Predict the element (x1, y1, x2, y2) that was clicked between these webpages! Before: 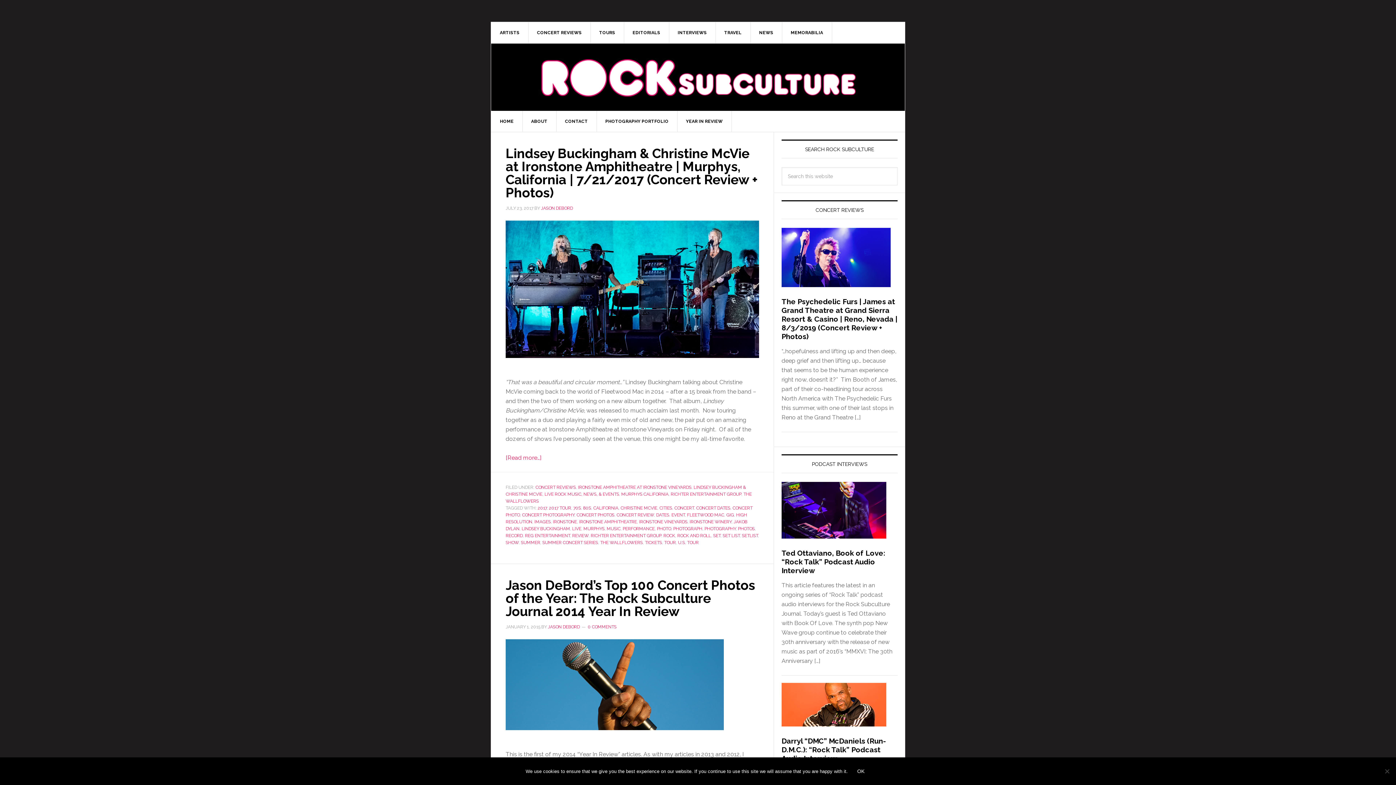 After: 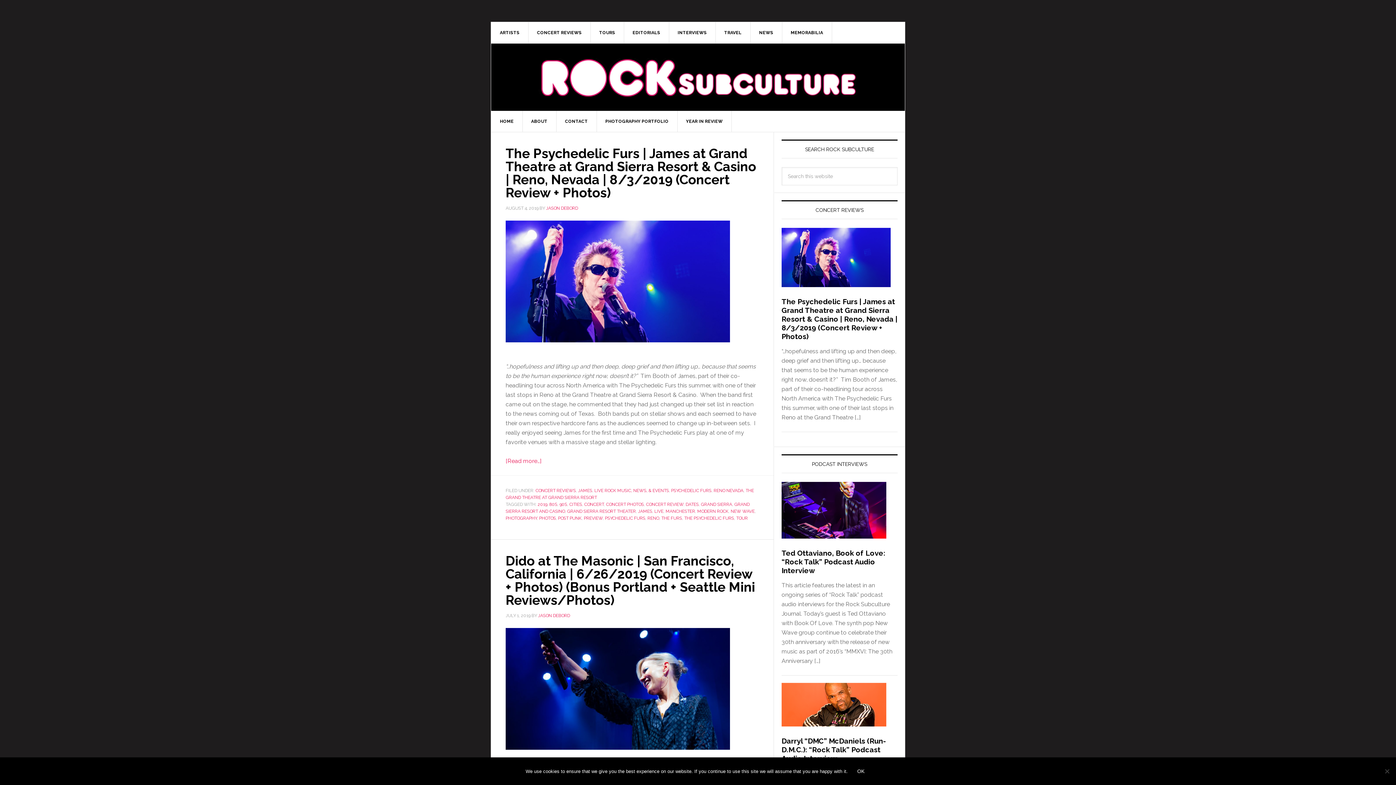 Action: bbox: (659, 505, 672, 510) label: CITIES